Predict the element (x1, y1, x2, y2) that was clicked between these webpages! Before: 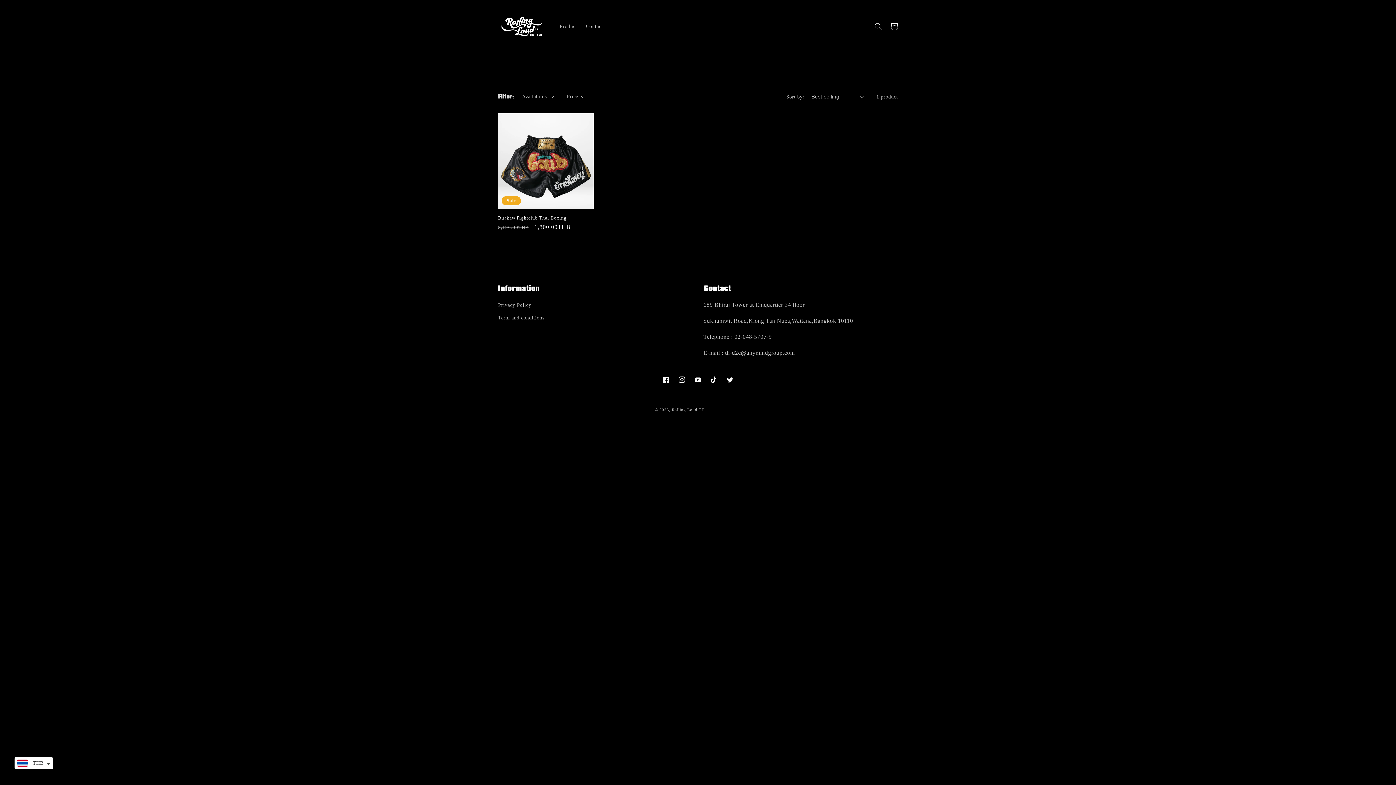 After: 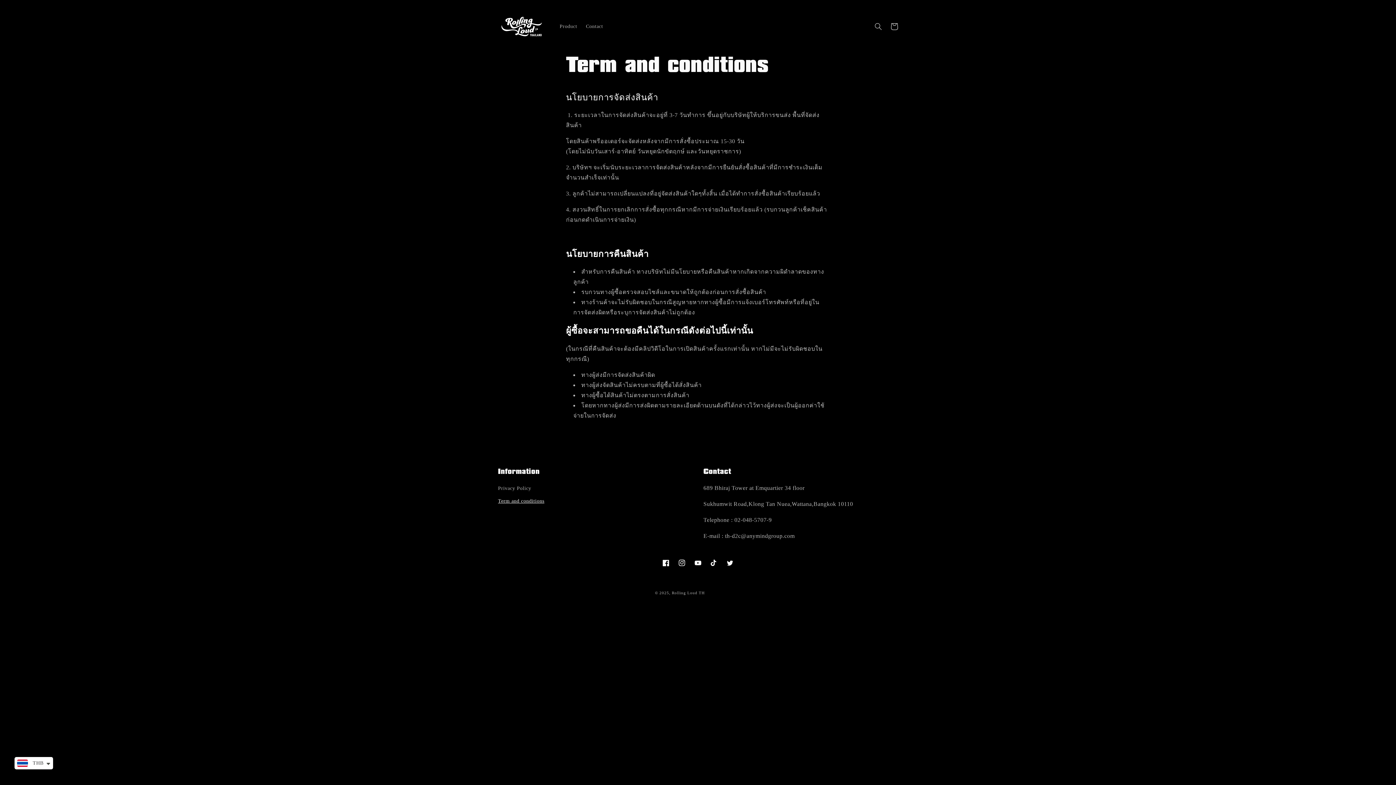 Action: label: Term and conditions bbox: (498, 311, 544, 324)